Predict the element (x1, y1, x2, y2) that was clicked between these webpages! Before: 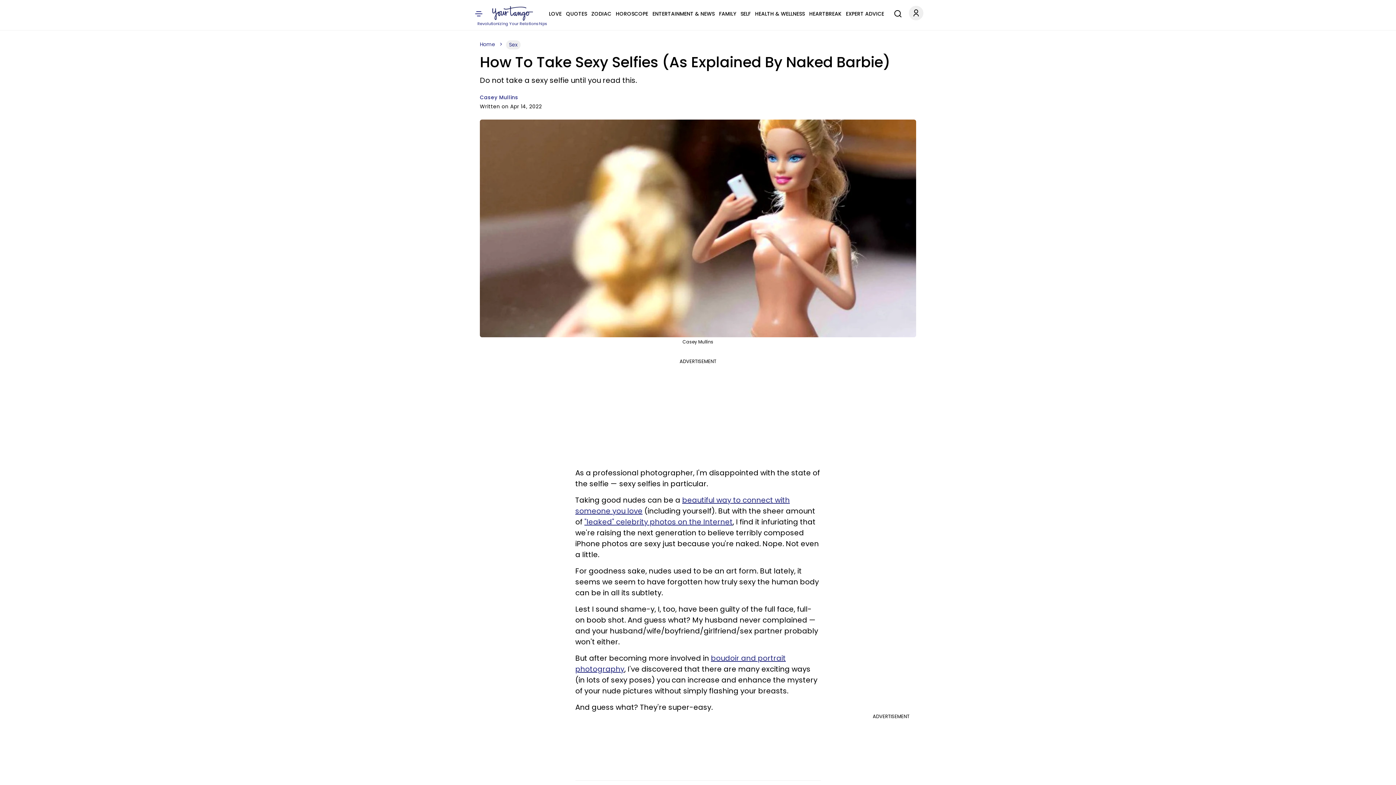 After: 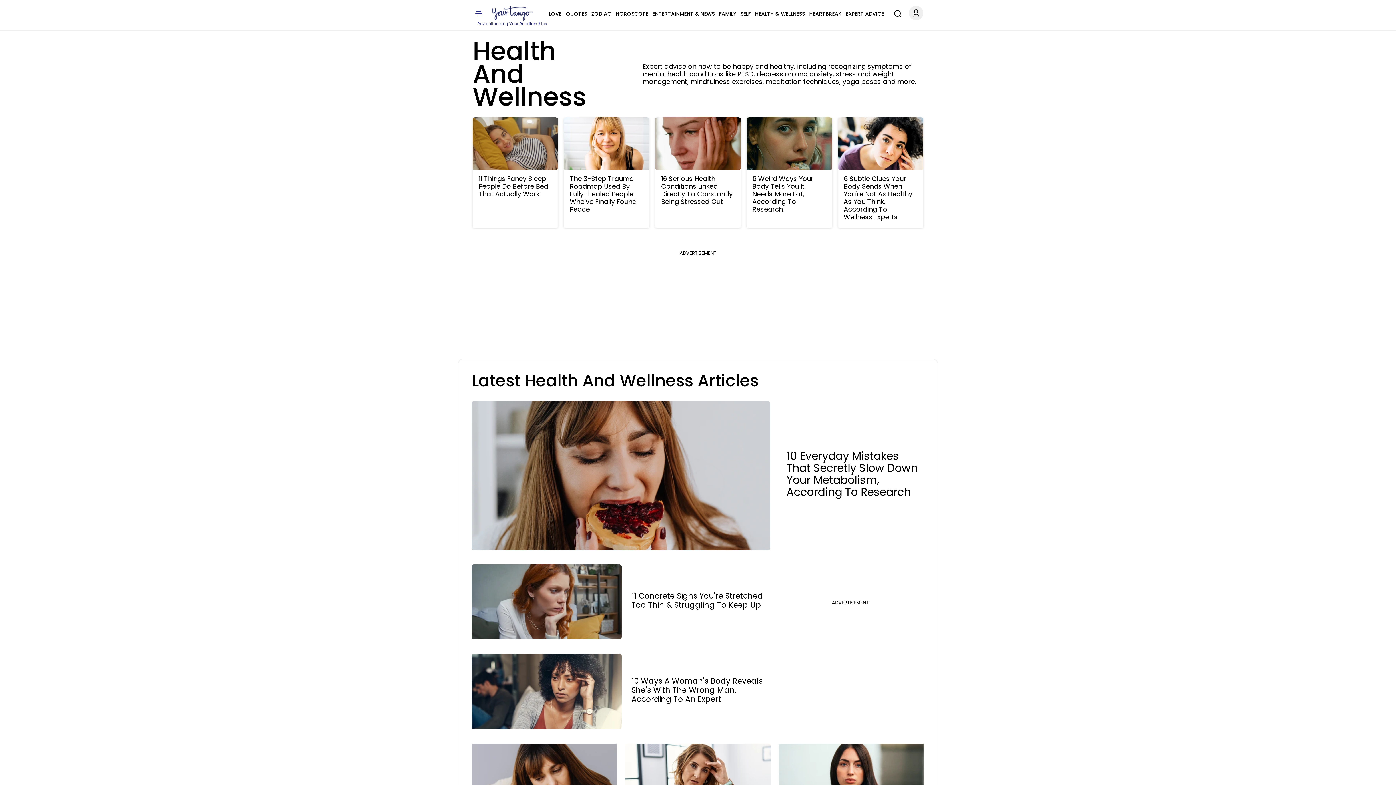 Action: bbox: (755, 9, 805, 18) label: HEALTH & WELLNESS